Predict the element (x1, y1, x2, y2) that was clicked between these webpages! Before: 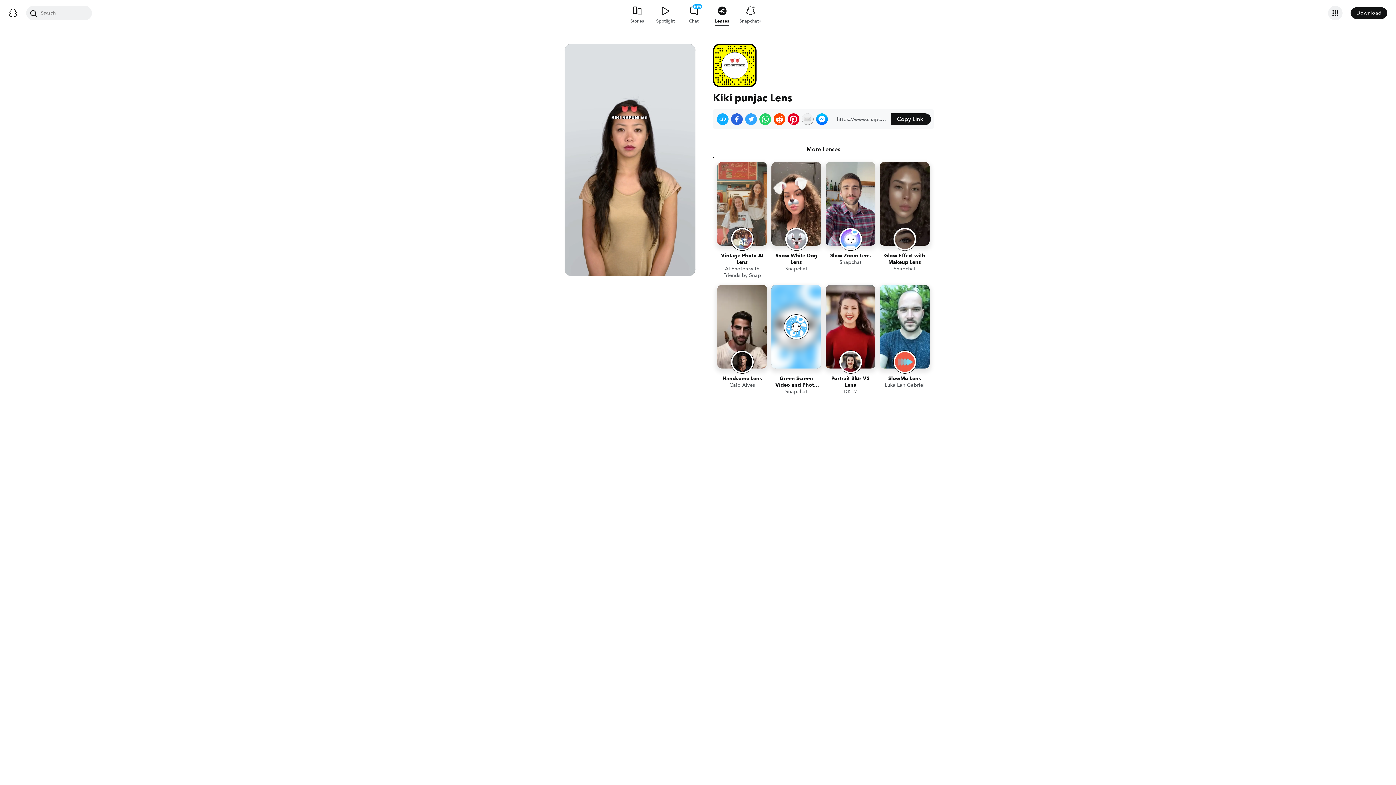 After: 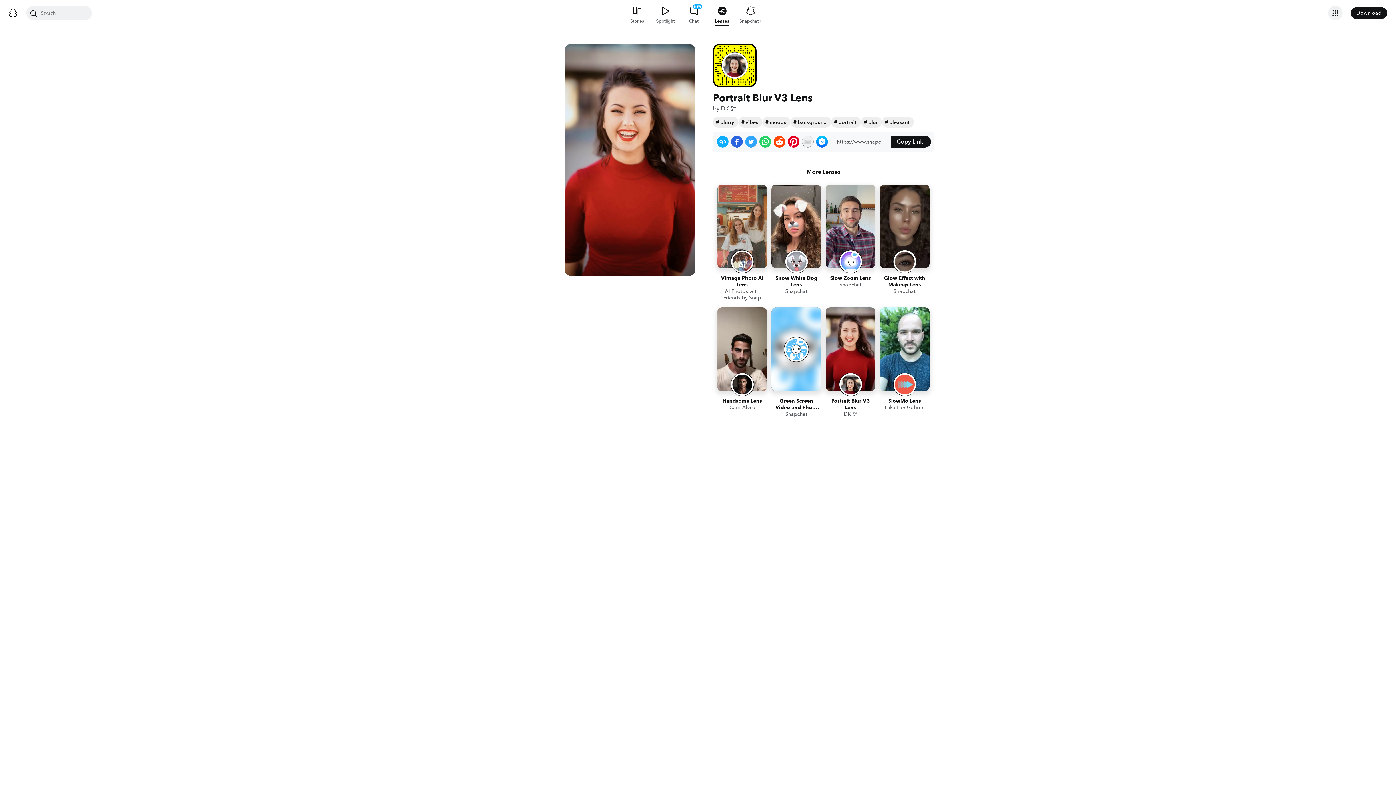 Action: bbox: (825, 285, 875, 397) label: Portrait Blur V3 Lens
DK 🕊️